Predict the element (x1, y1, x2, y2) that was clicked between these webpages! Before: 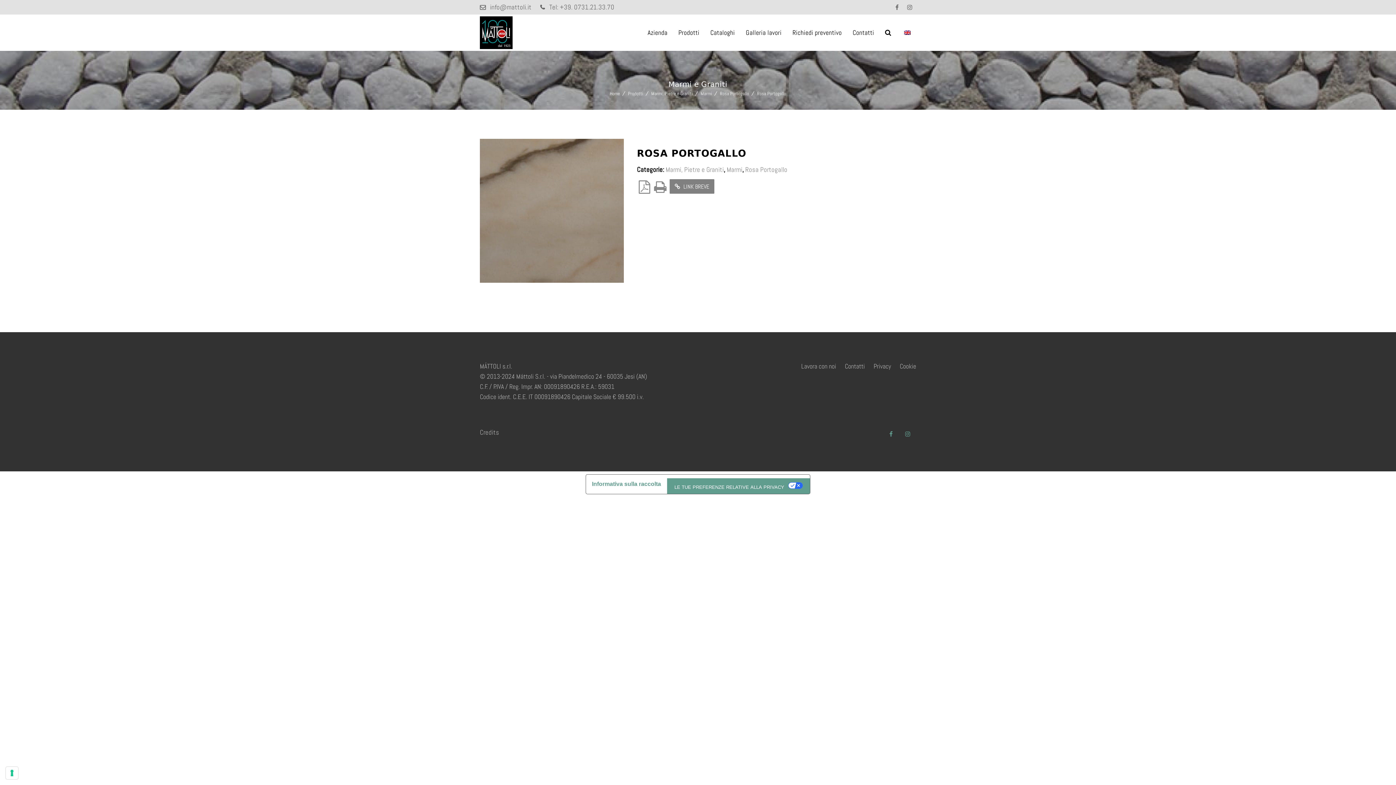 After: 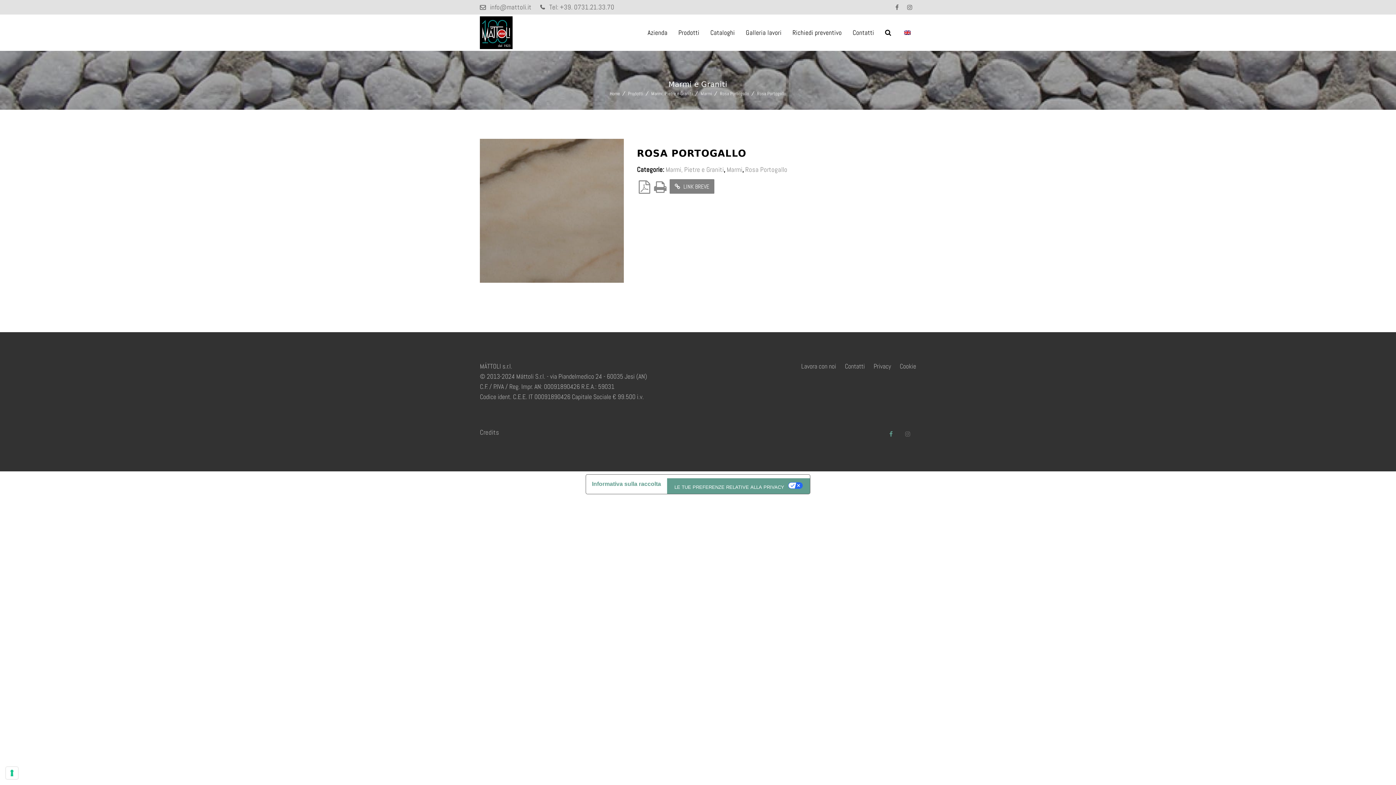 Action: bbox: (901, 427, 914, 440)